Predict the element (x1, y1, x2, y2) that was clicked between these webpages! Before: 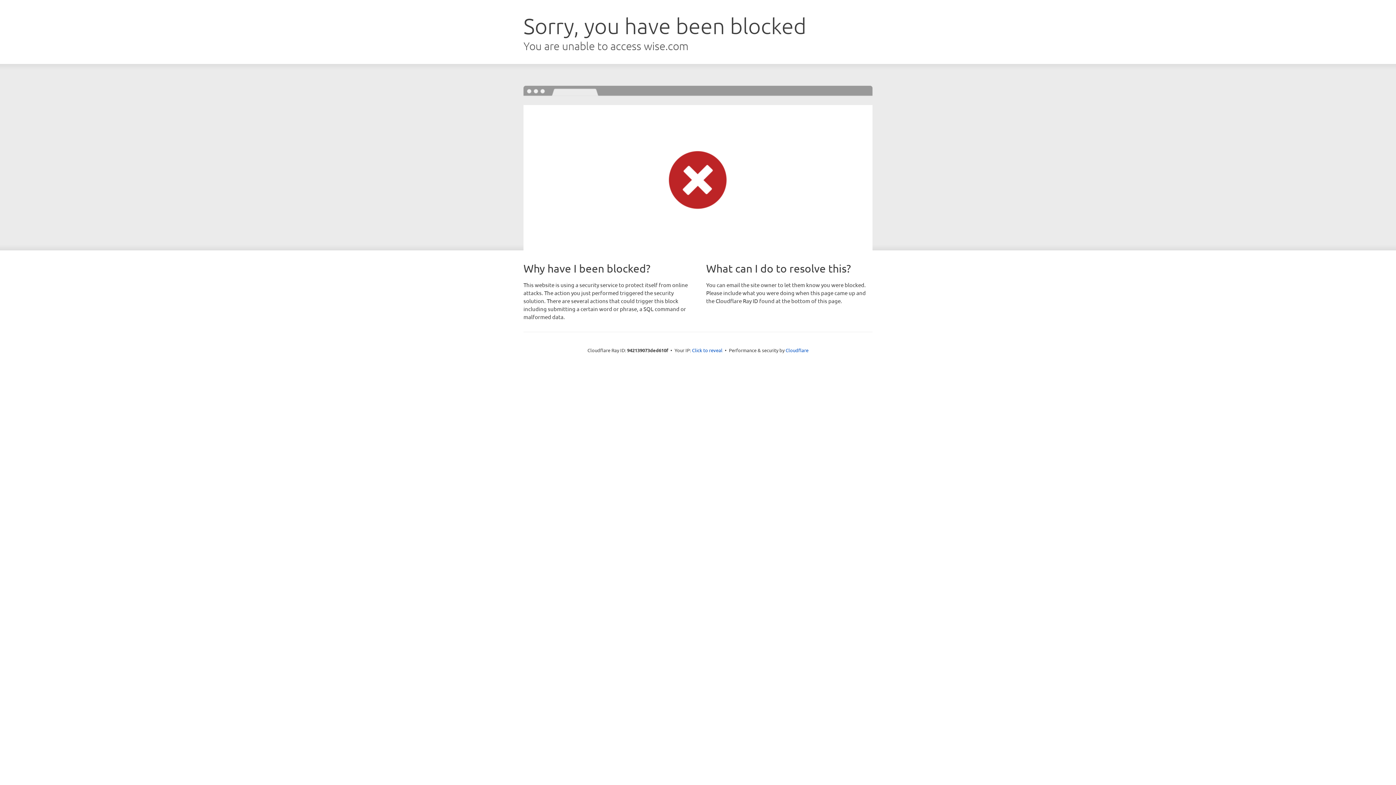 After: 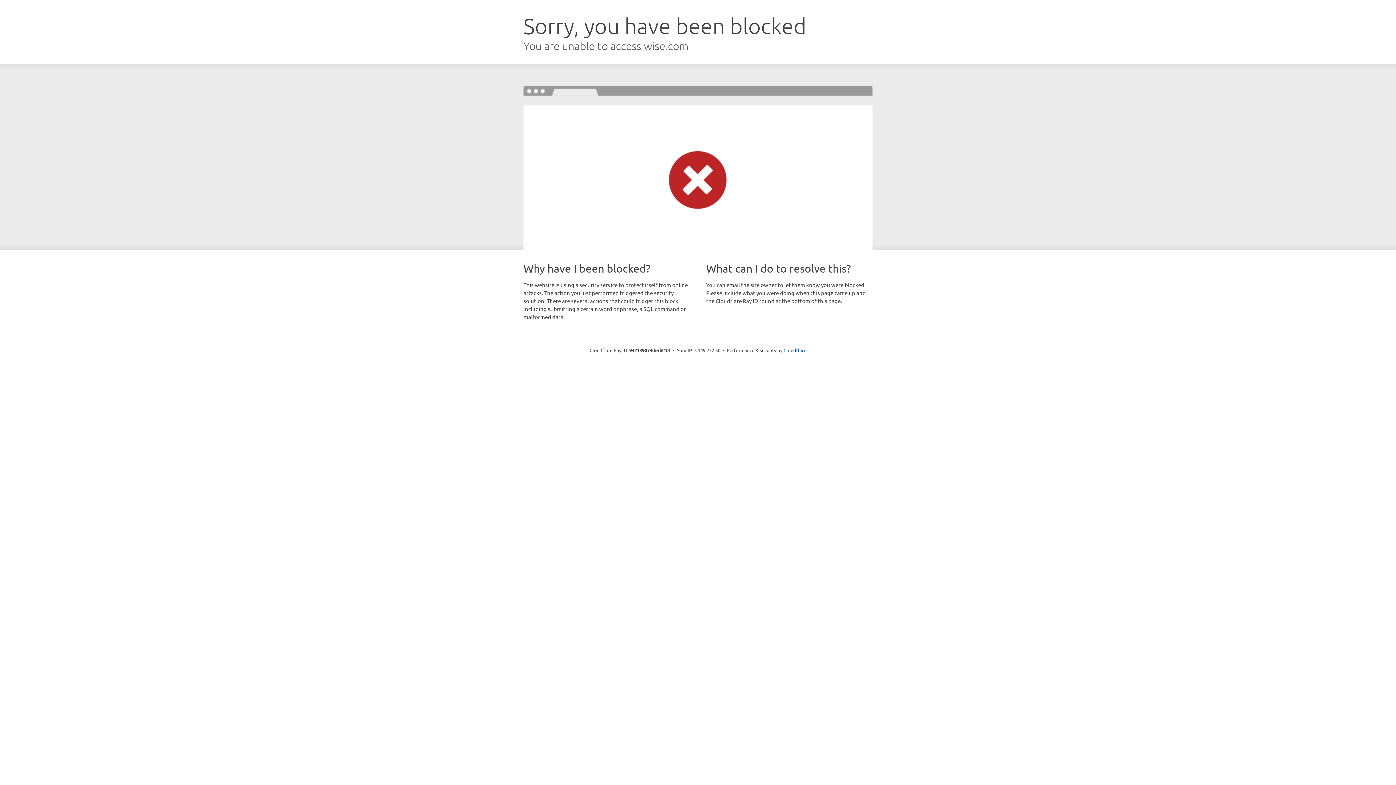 Action: bbox: (692, 346, 722, 353) label: Click to reveal